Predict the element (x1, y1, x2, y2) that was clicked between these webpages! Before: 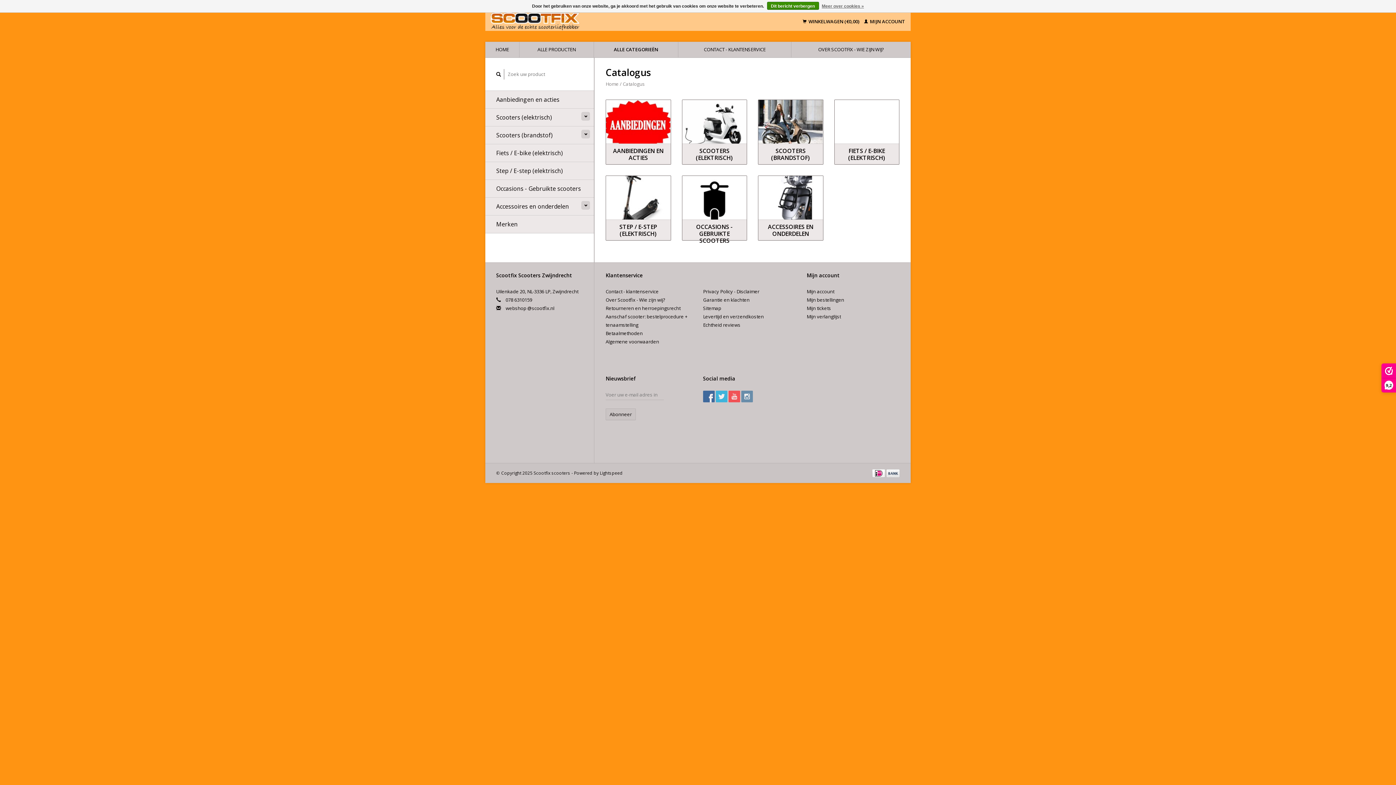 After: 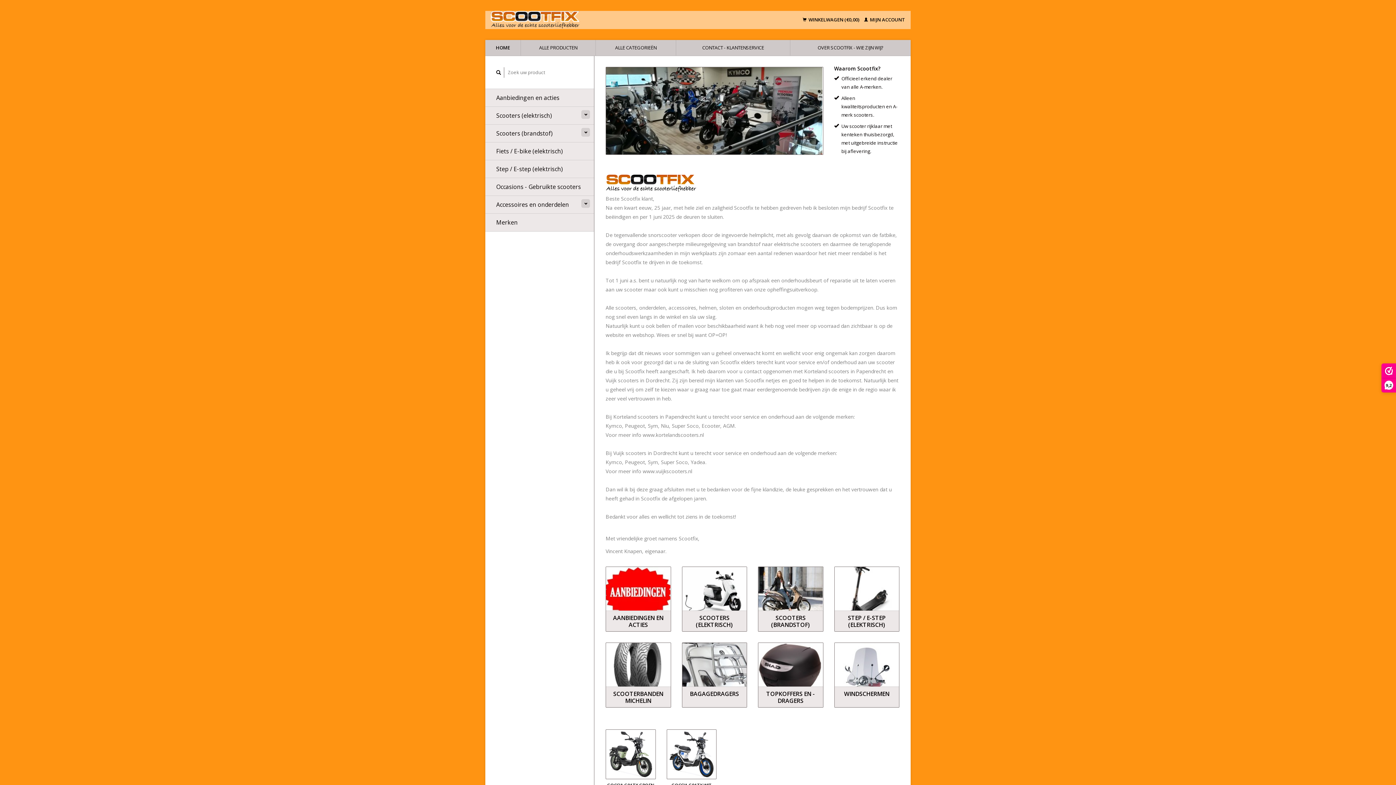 Action: bbox: (490, 12, 683, 30)